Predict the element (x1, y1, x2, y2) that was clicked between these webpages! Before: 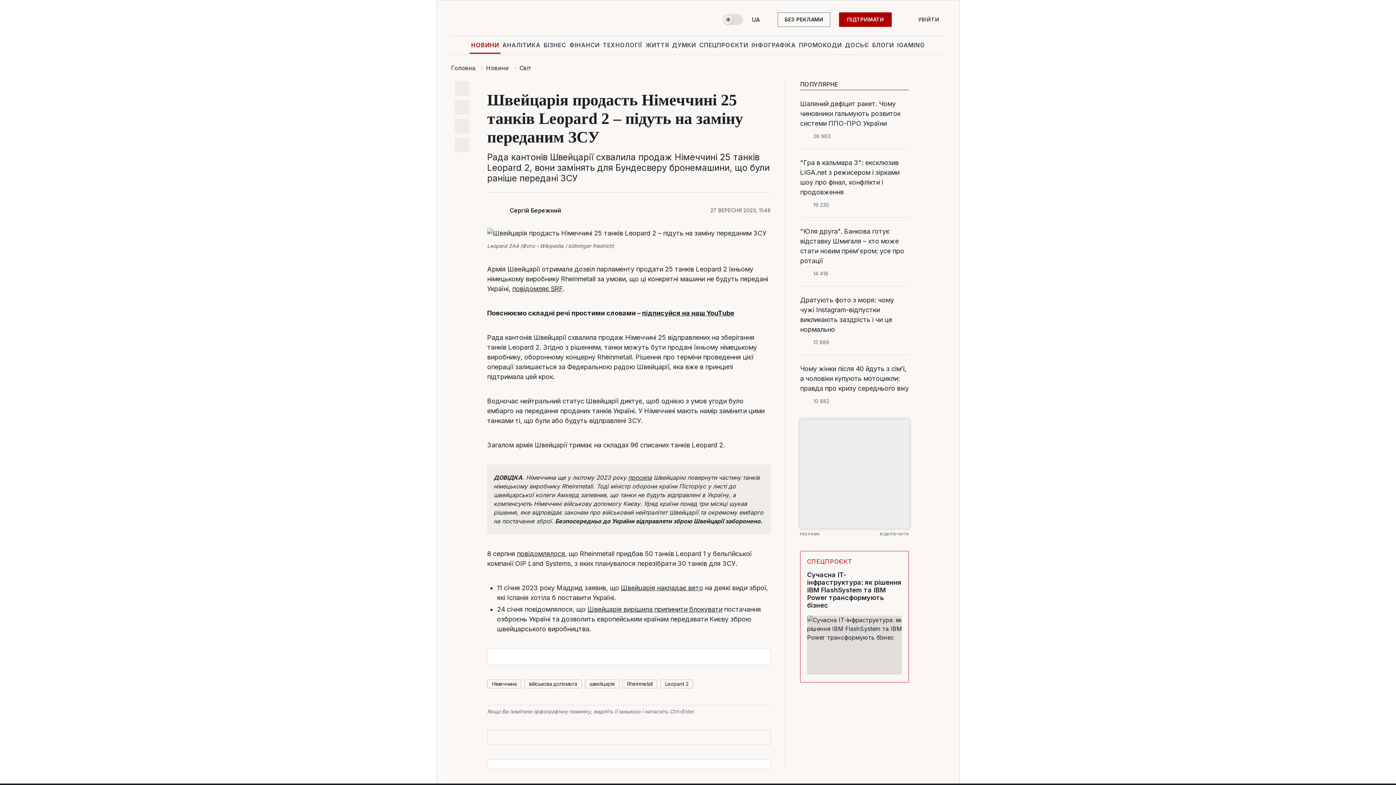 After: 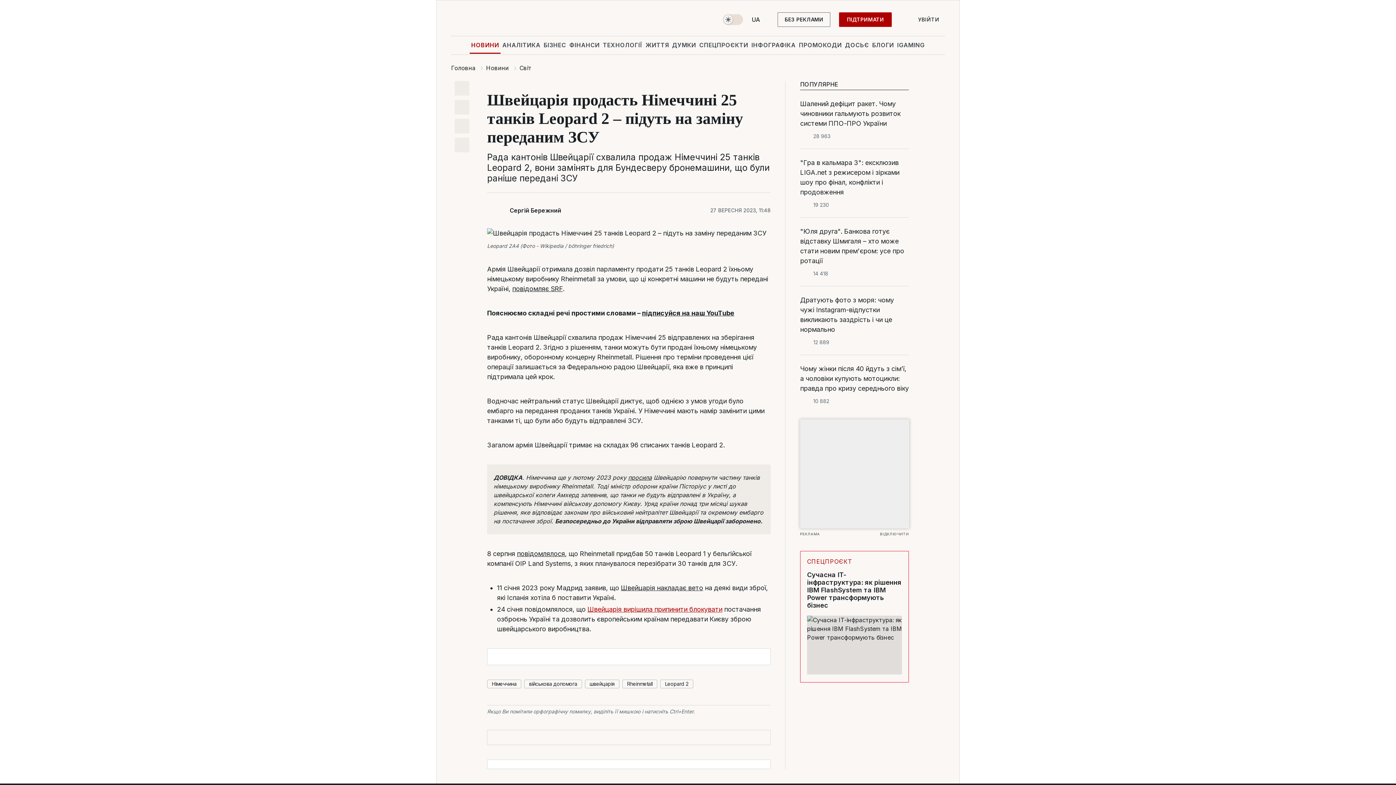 Action: label: Швейцарія вирішила припинити блокувати bbox: (587, 605, 722, 613)